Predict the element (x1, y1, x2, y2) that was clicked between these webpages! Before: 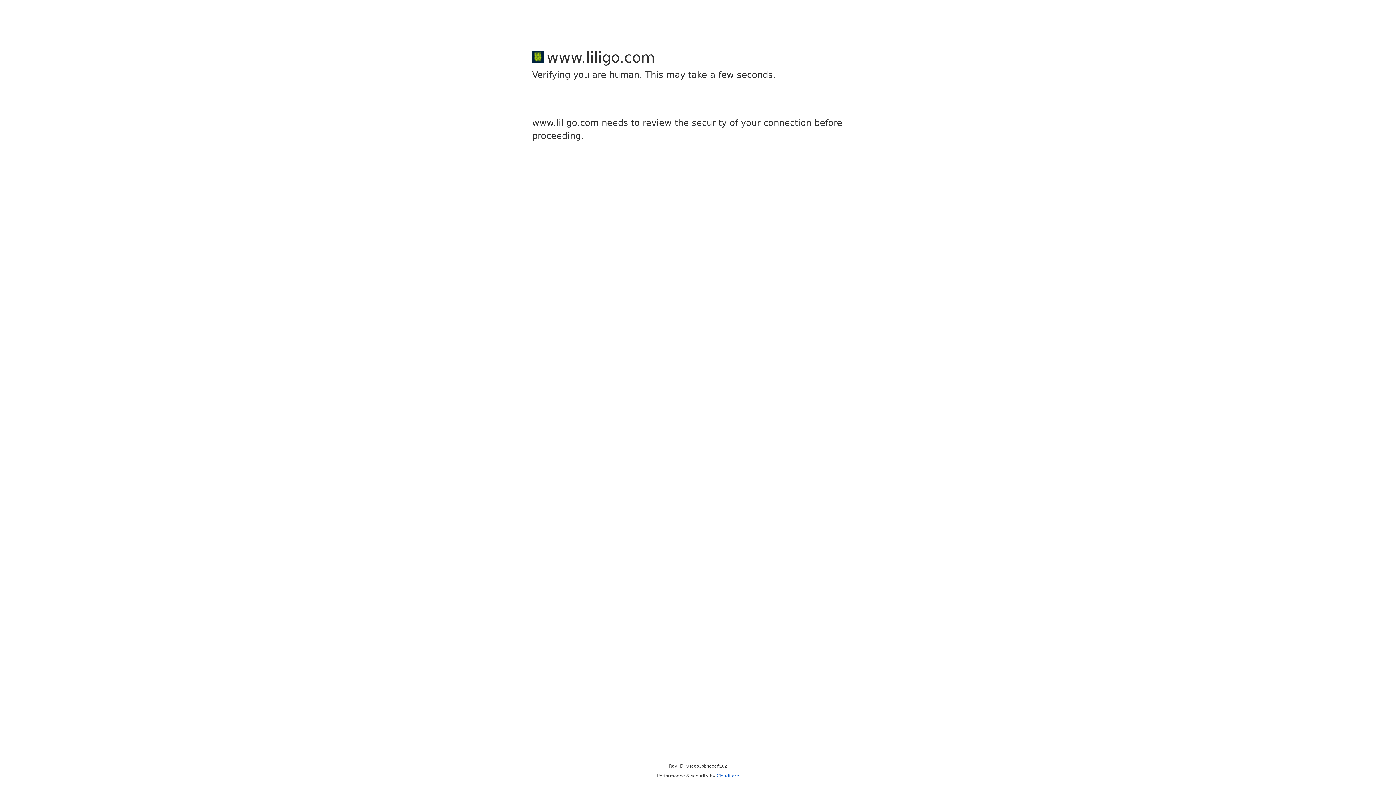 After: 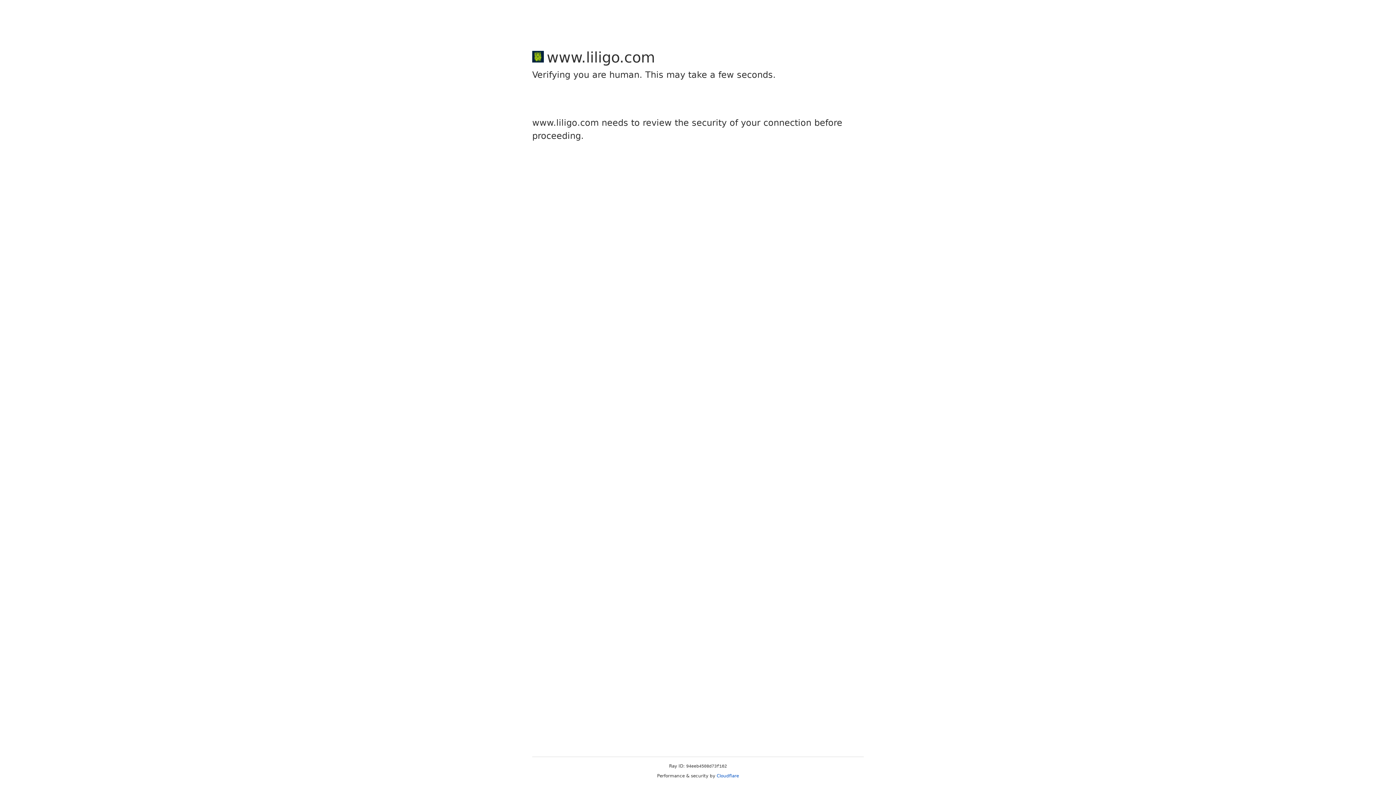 Action: label: Cloudflare bbox: (716, 773, 739, 778)